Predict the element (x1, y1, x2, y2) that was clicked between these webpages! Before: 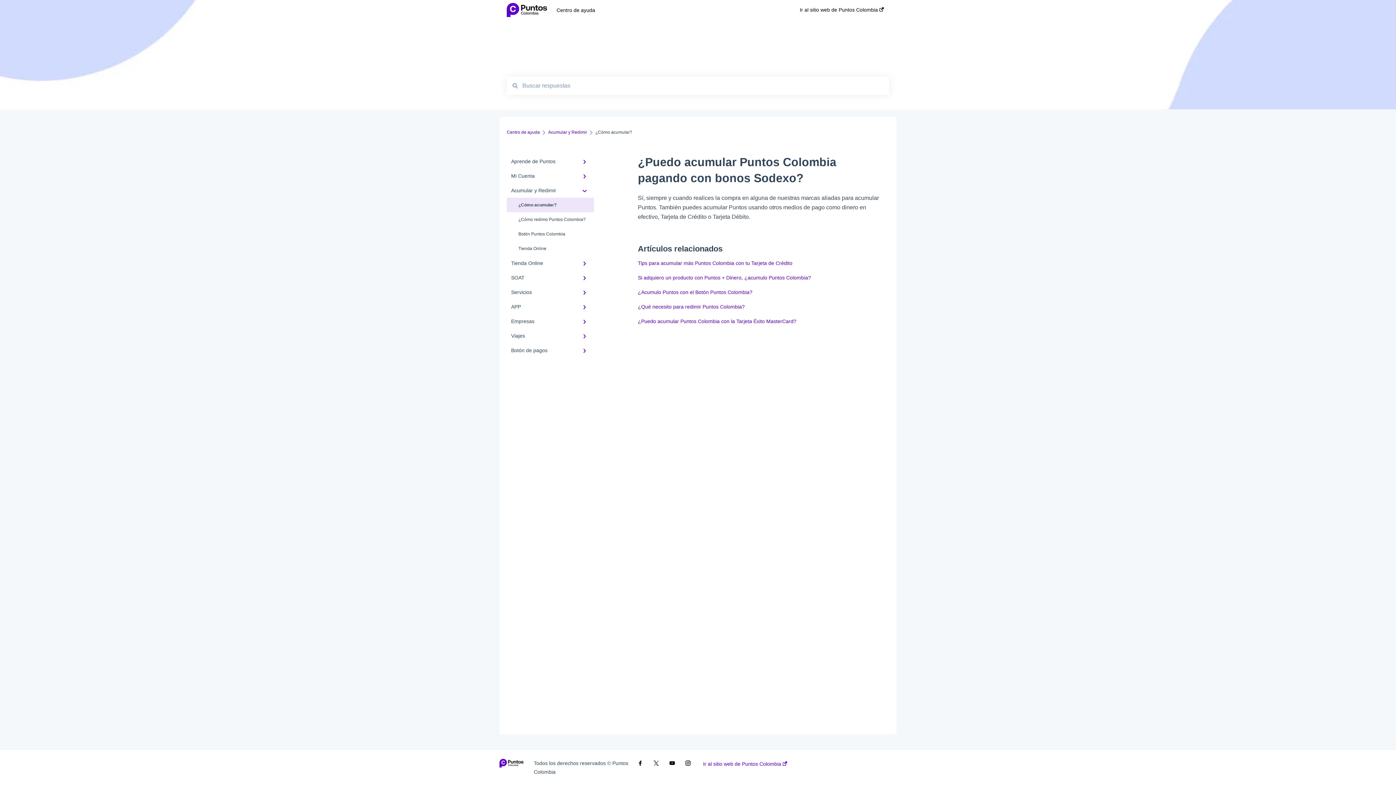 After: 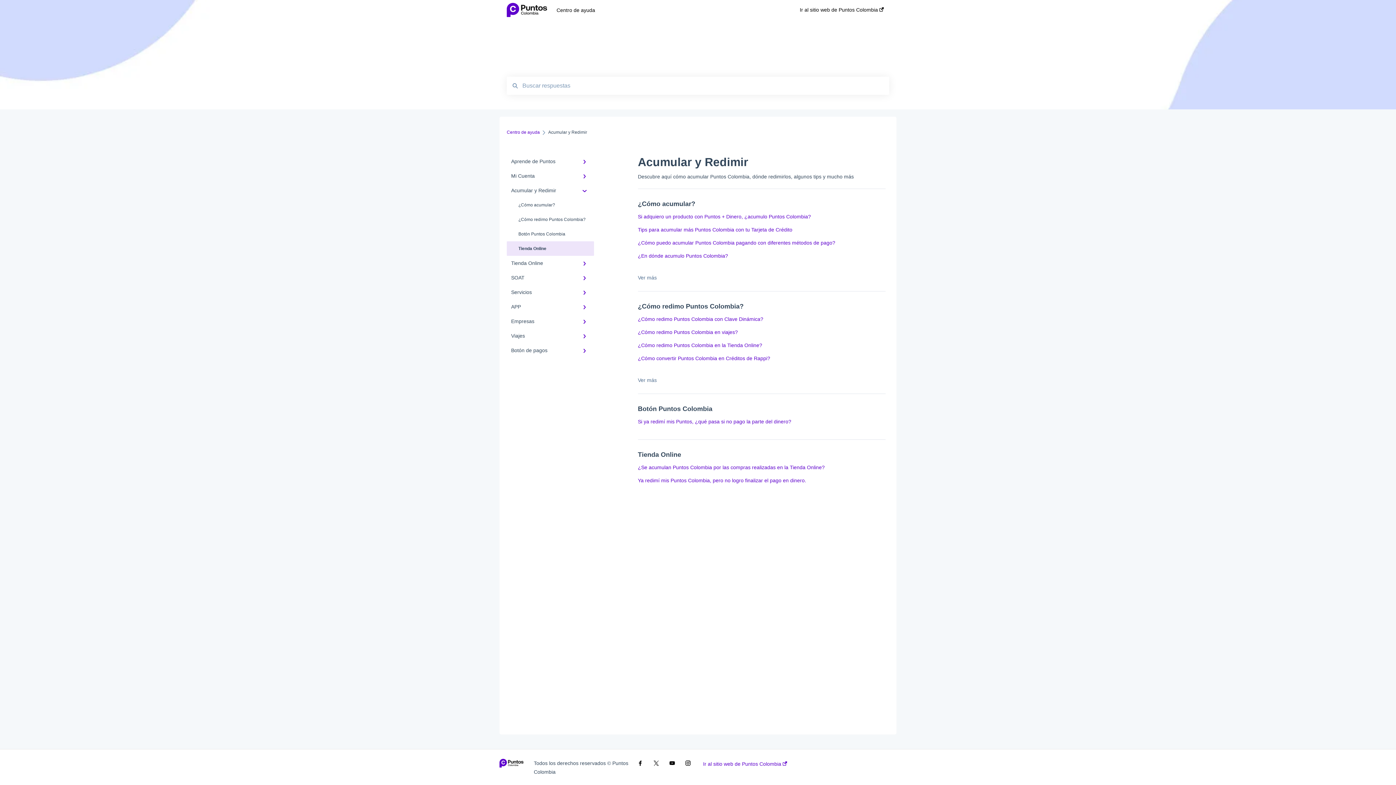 Action: label: Tienda Online bbox: (506, 241, 594, 256)